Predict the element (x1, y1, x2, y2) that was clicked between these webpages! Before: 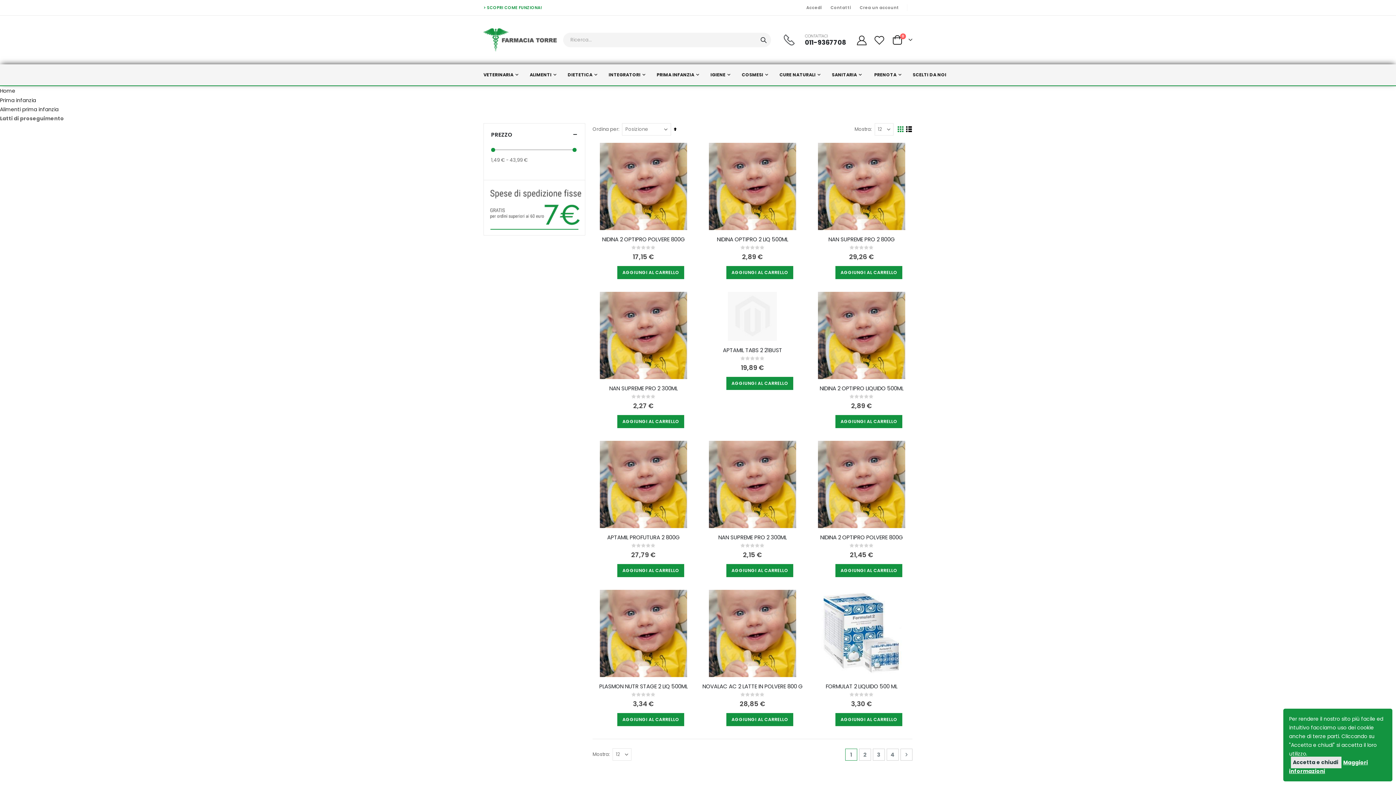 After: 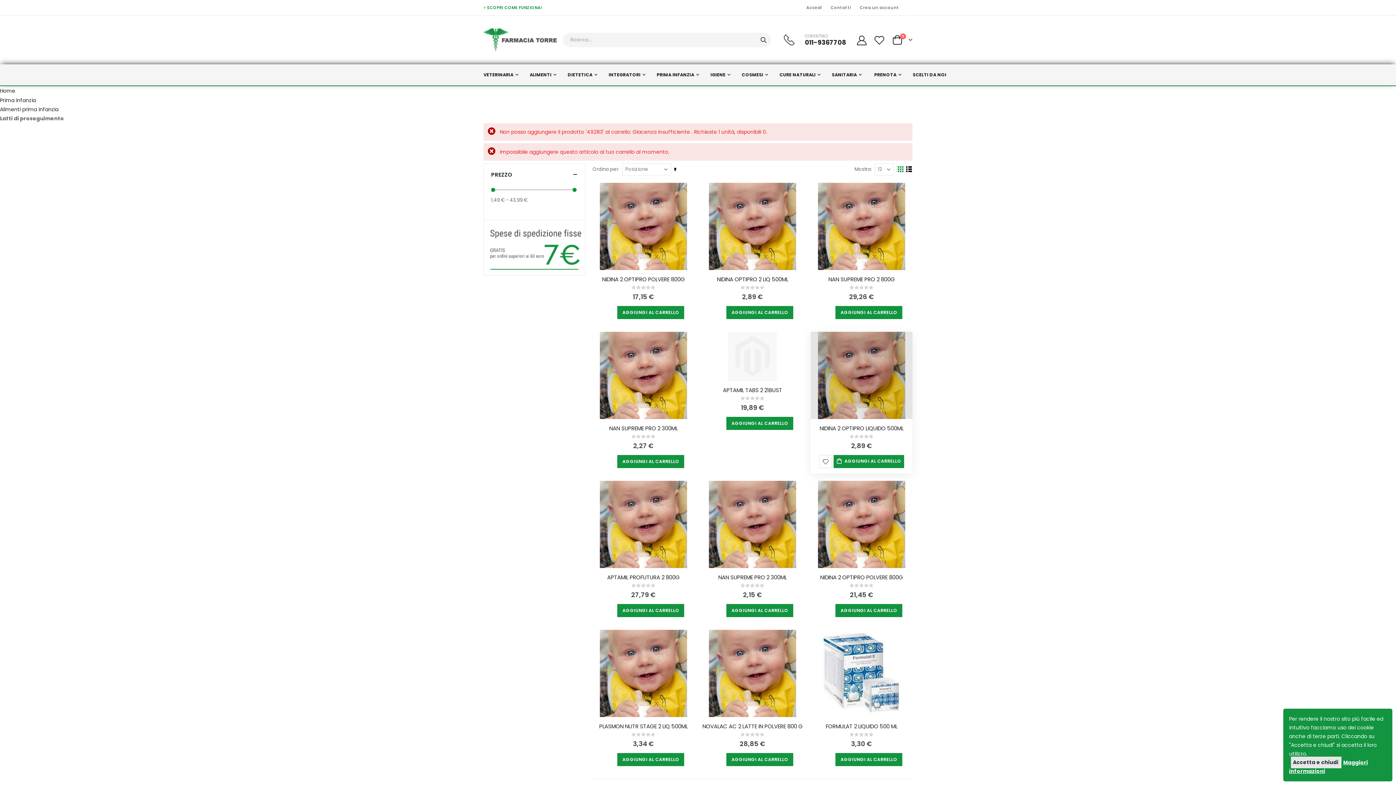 Action: label: AGGIUNGI AL CARRELLO bbox: (835, 415, 902, 428)